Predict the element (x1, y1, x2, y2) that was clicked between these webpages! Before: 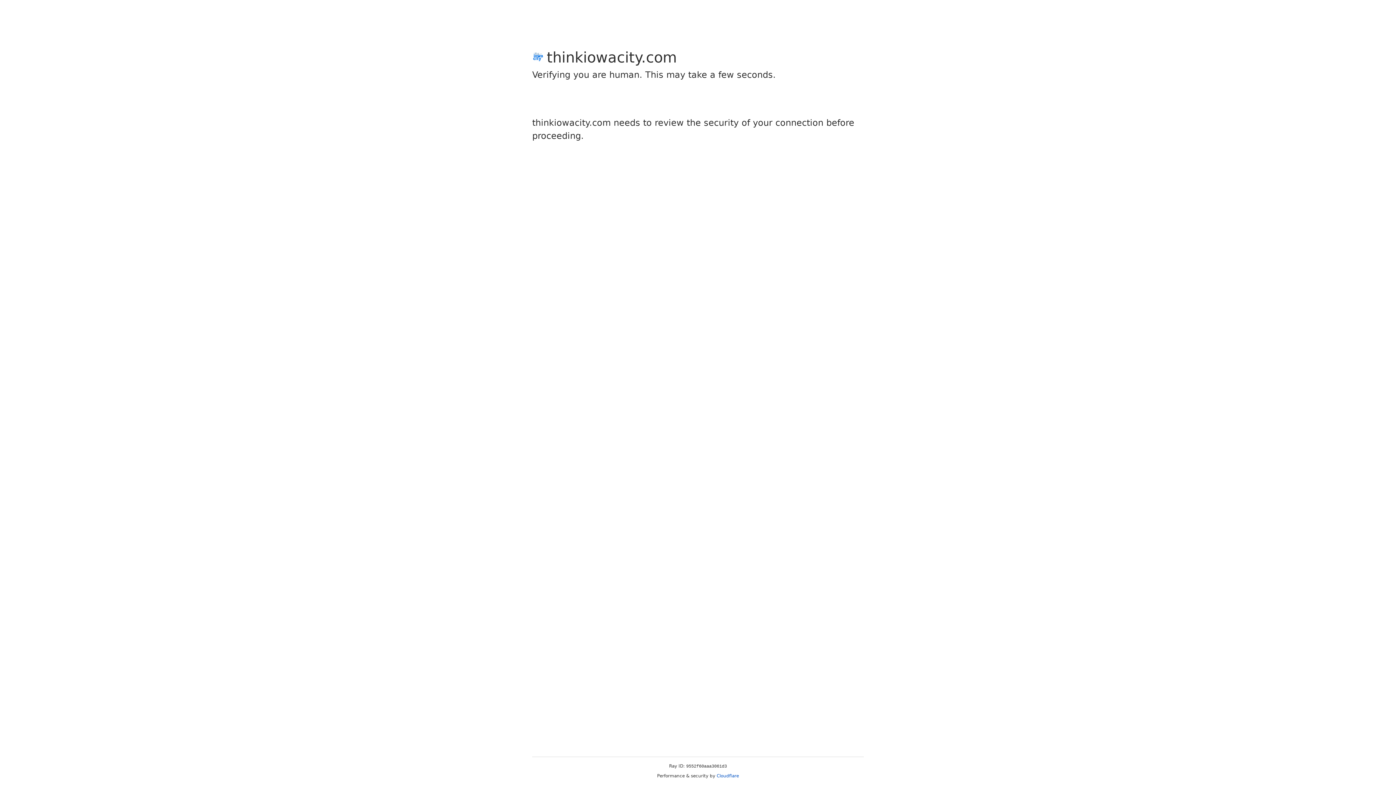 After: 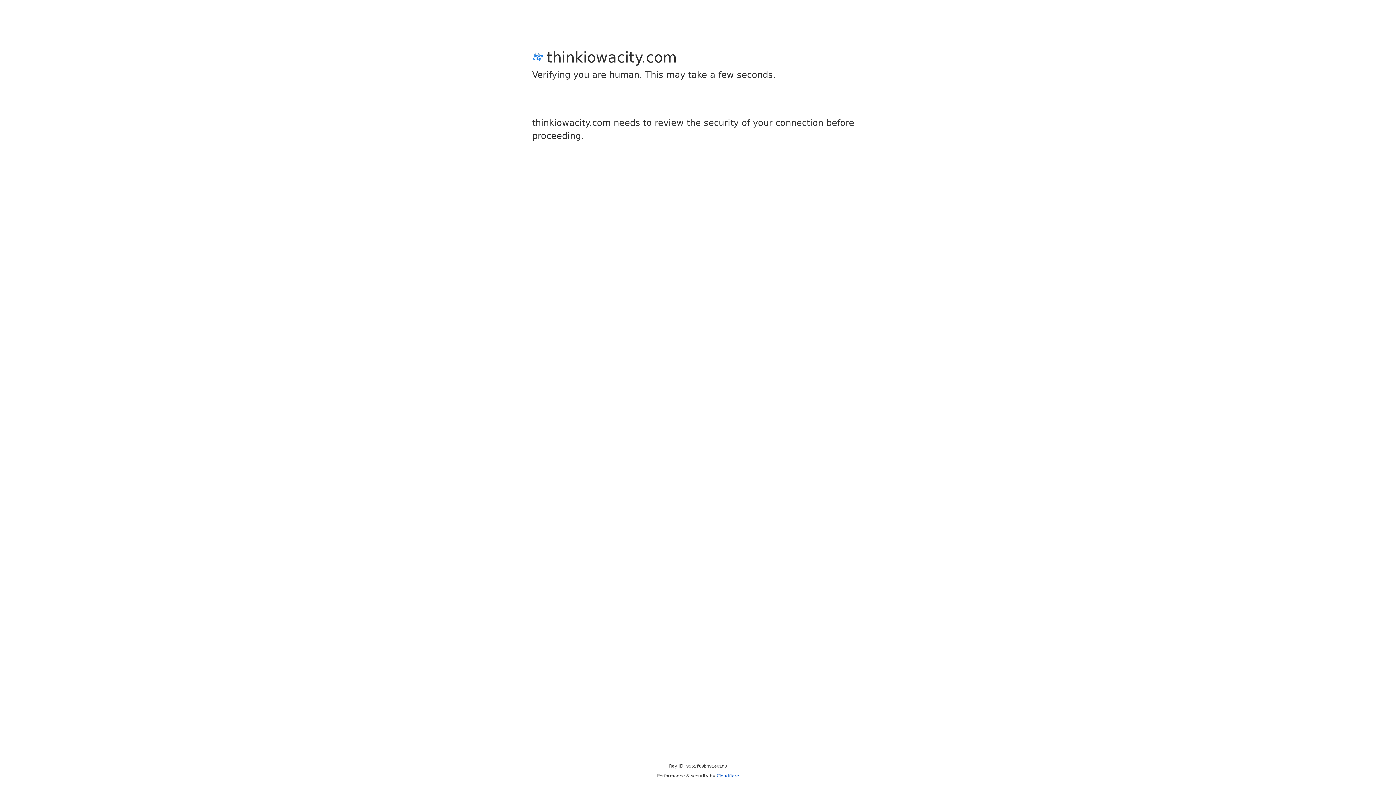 Action: bbox: (716, 773, 739, 778) label: Cloudflare